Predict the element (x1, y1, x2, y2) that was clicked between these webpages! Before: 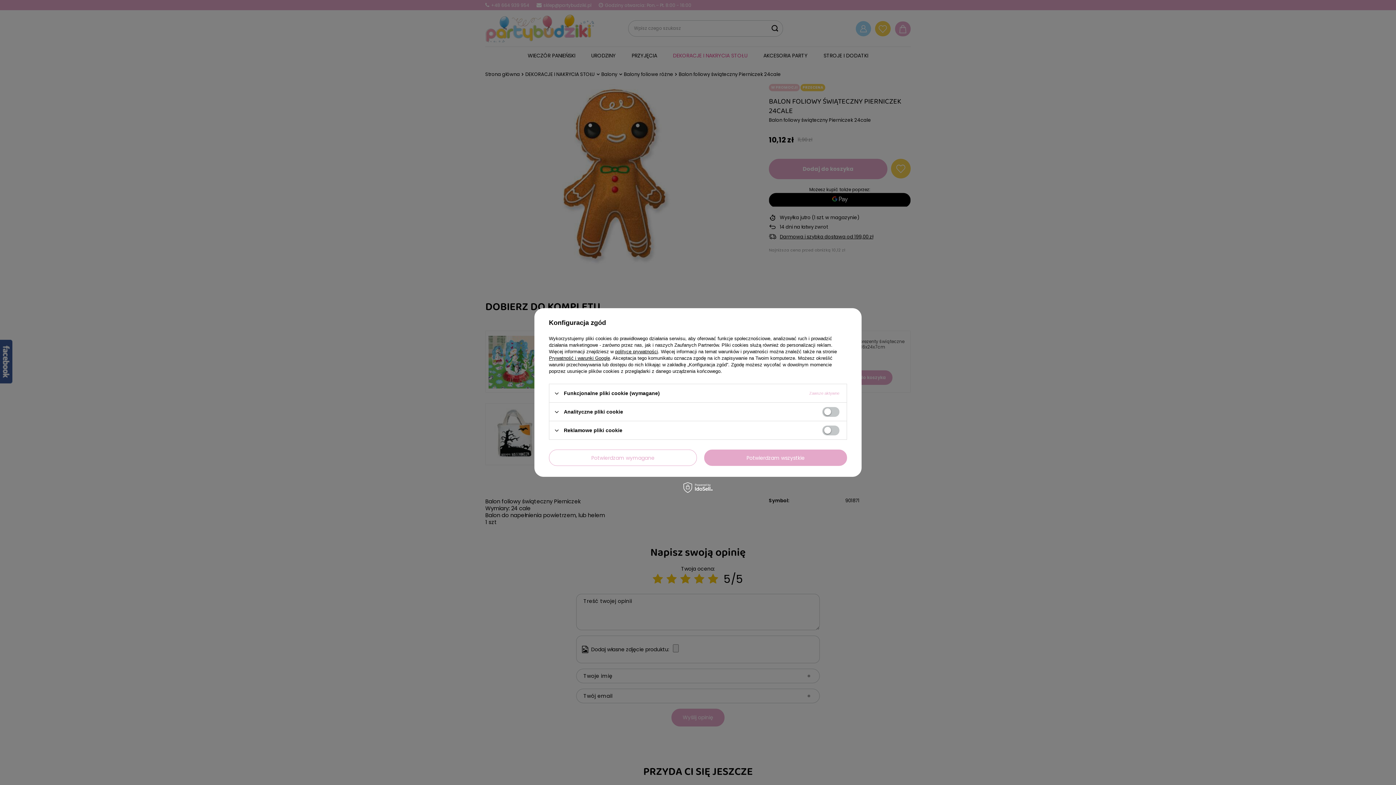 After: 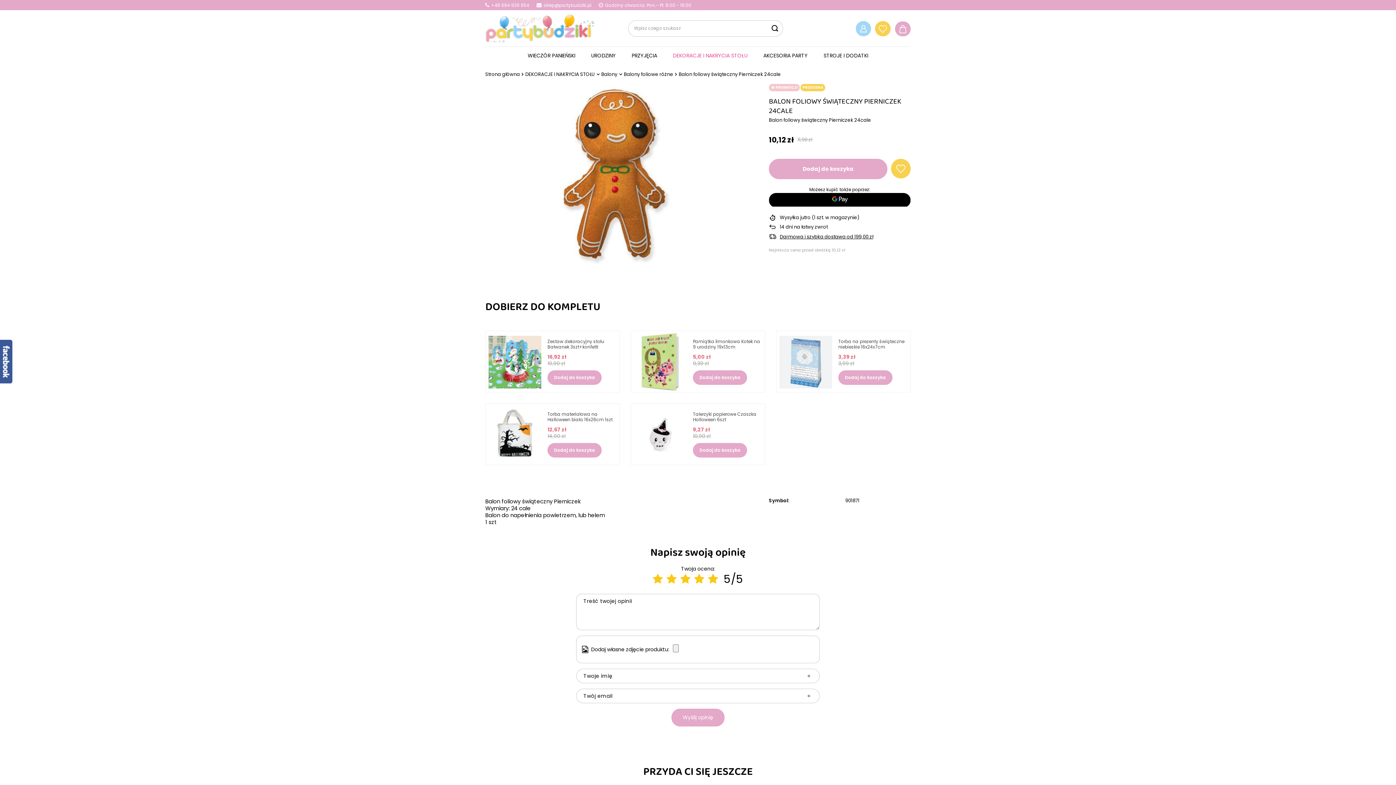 Action: label: Potwierdzam wszystkie bbox: (704, 449, 847, 466)